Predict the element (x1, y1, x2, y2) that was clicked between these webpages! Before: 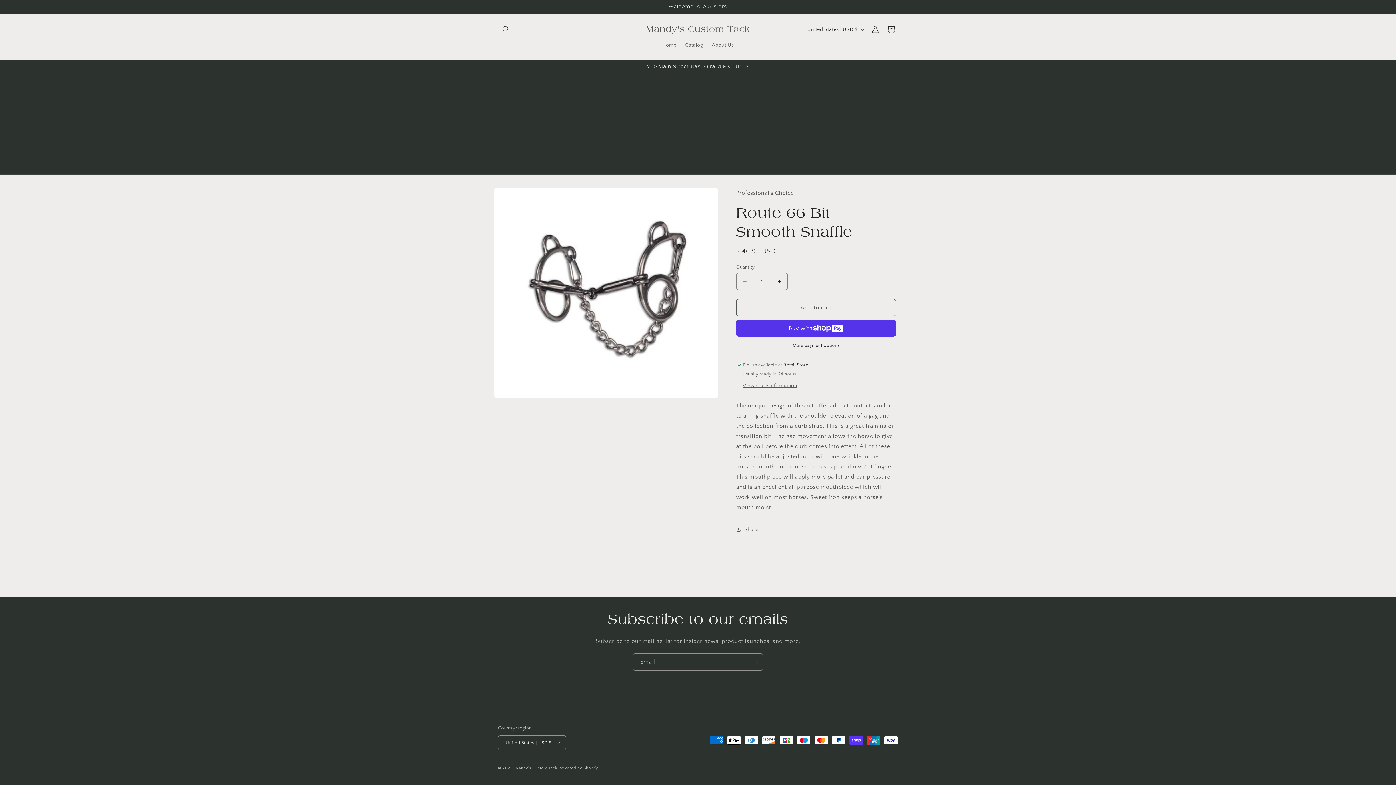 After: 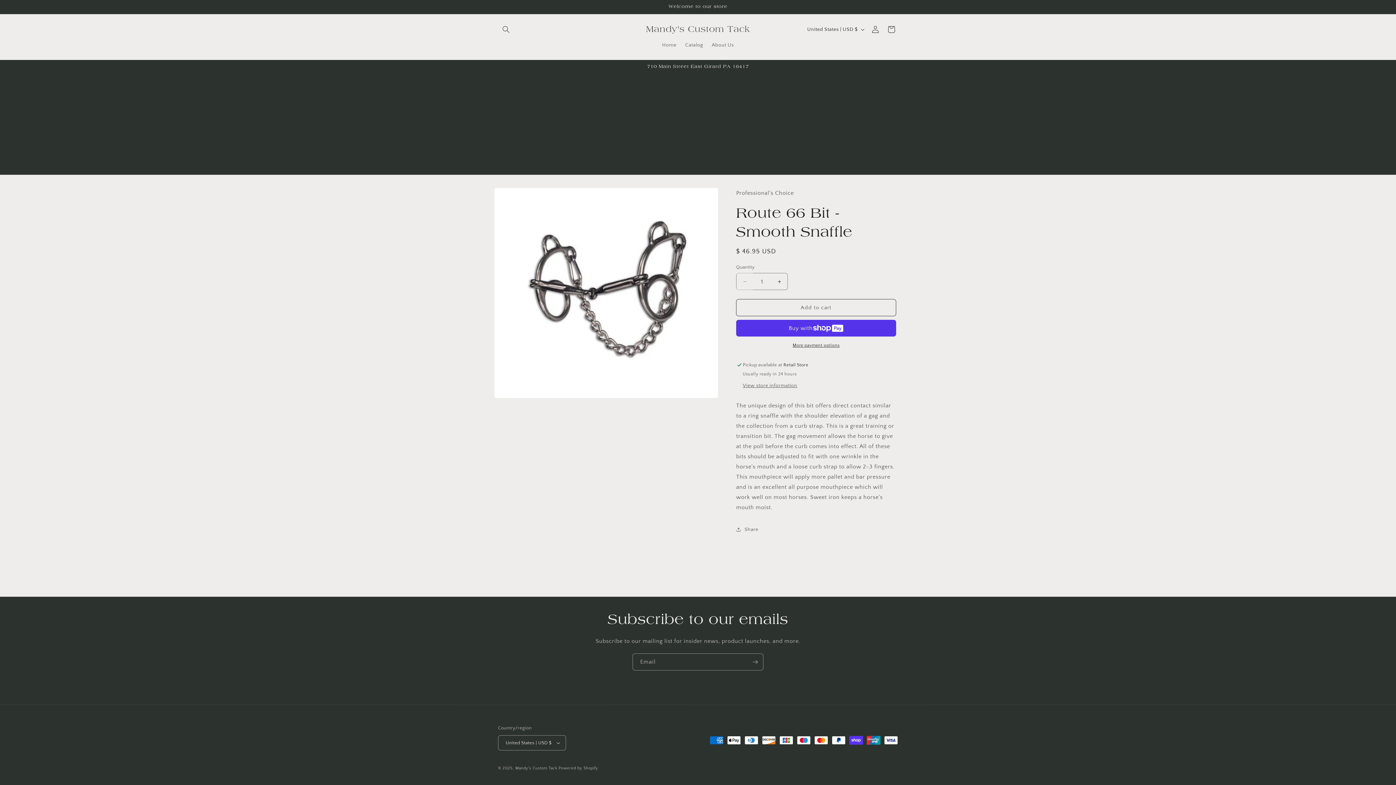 Action: label: Decrease quantity for Route 66 Bit - Smooth Snaffle bbox: (736, 273, 753, 290)